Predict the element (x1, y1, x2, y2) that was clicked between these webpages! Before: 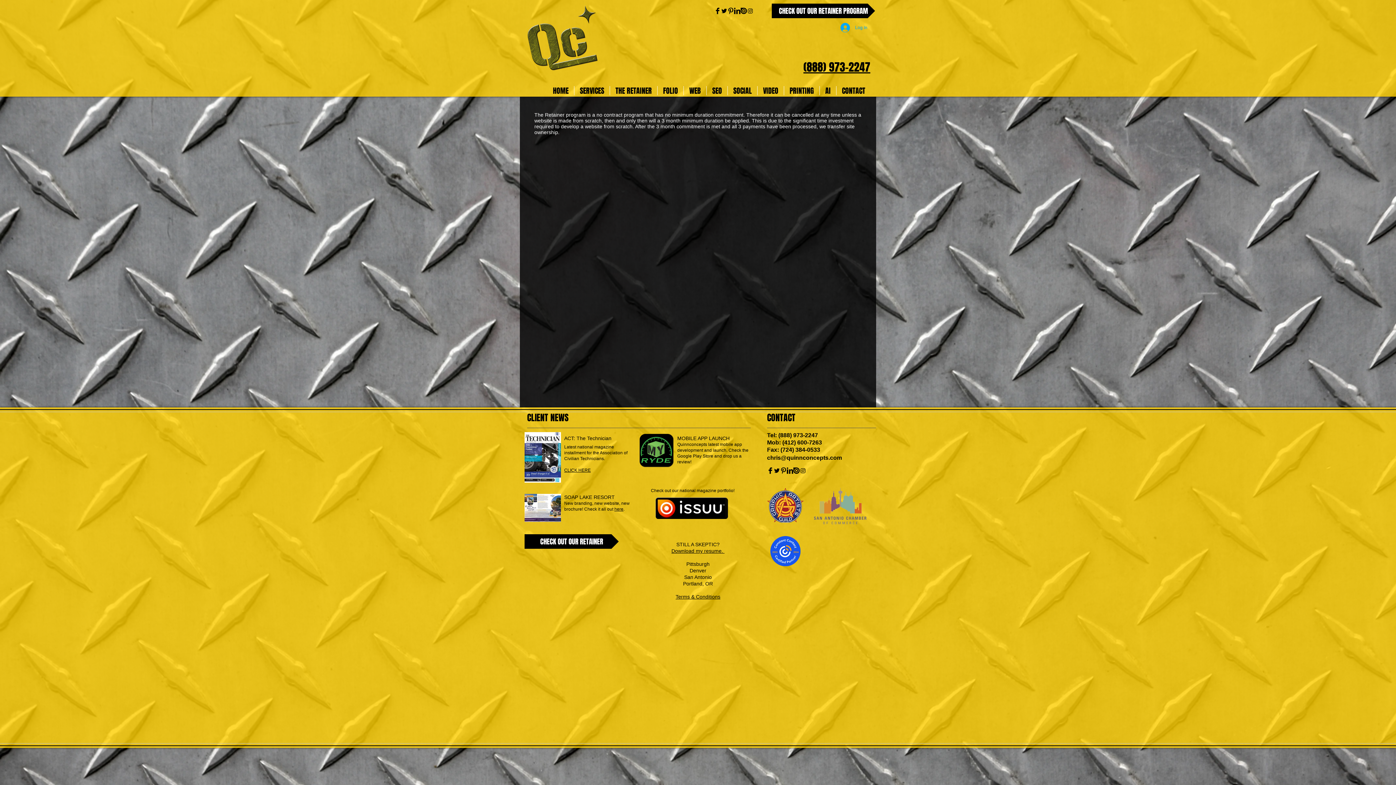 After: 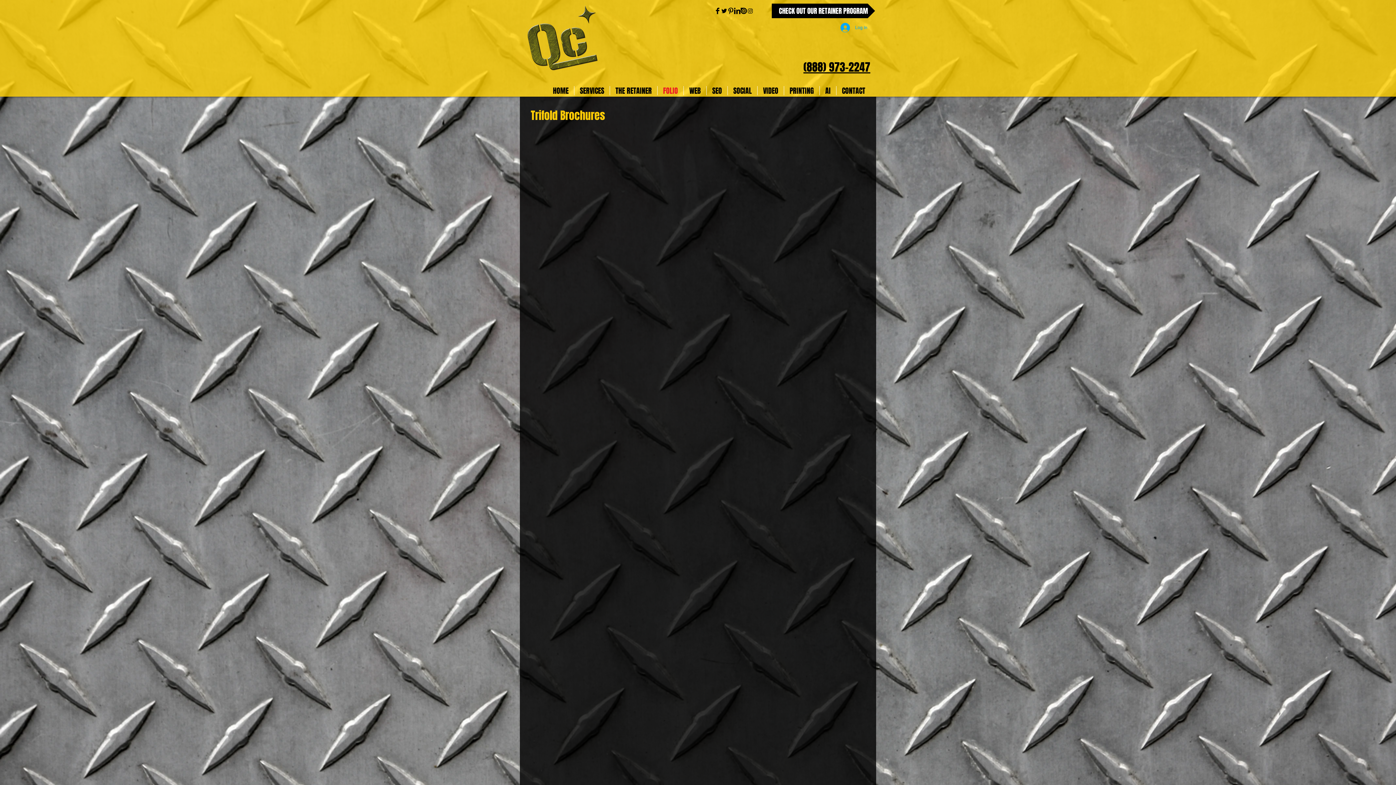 Action: label: here bbox: (614, 506, 623, 512)